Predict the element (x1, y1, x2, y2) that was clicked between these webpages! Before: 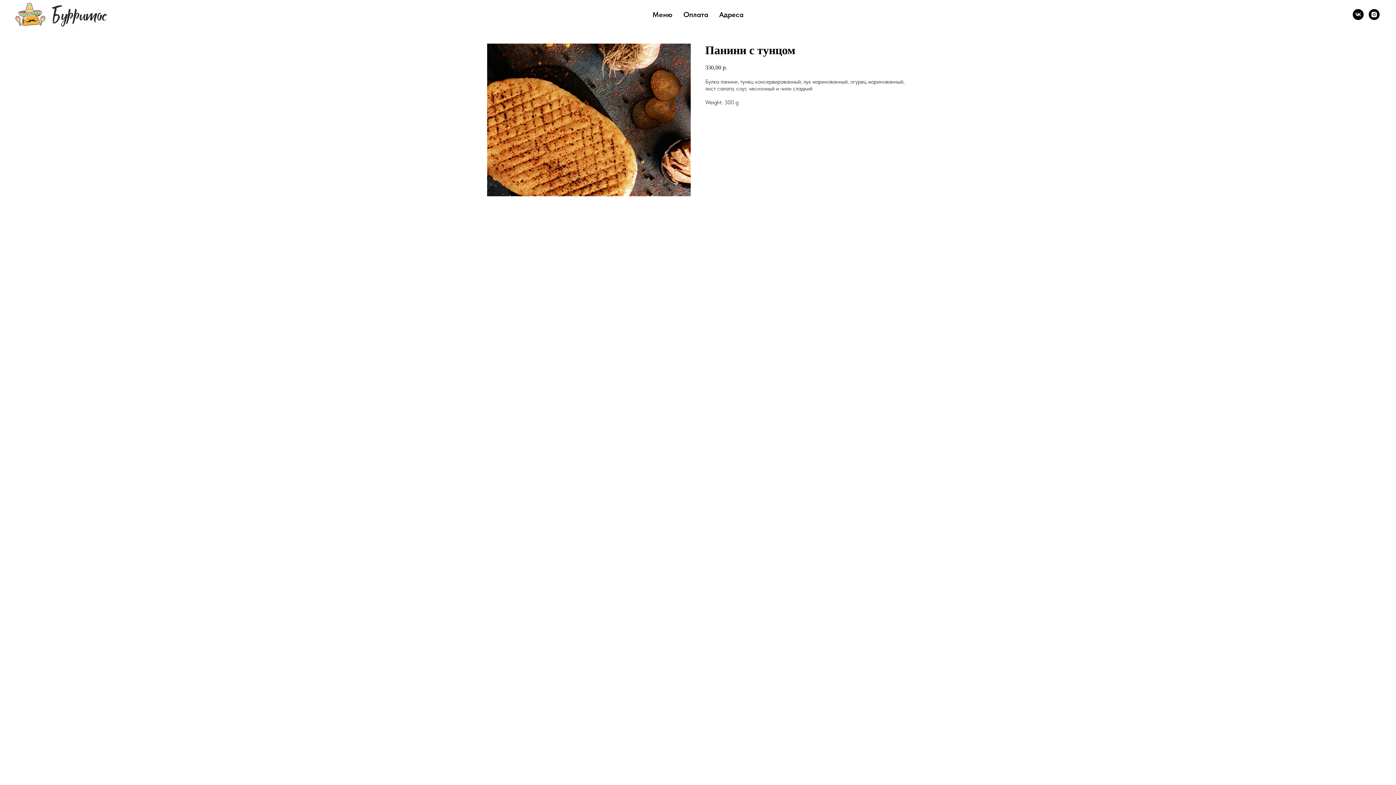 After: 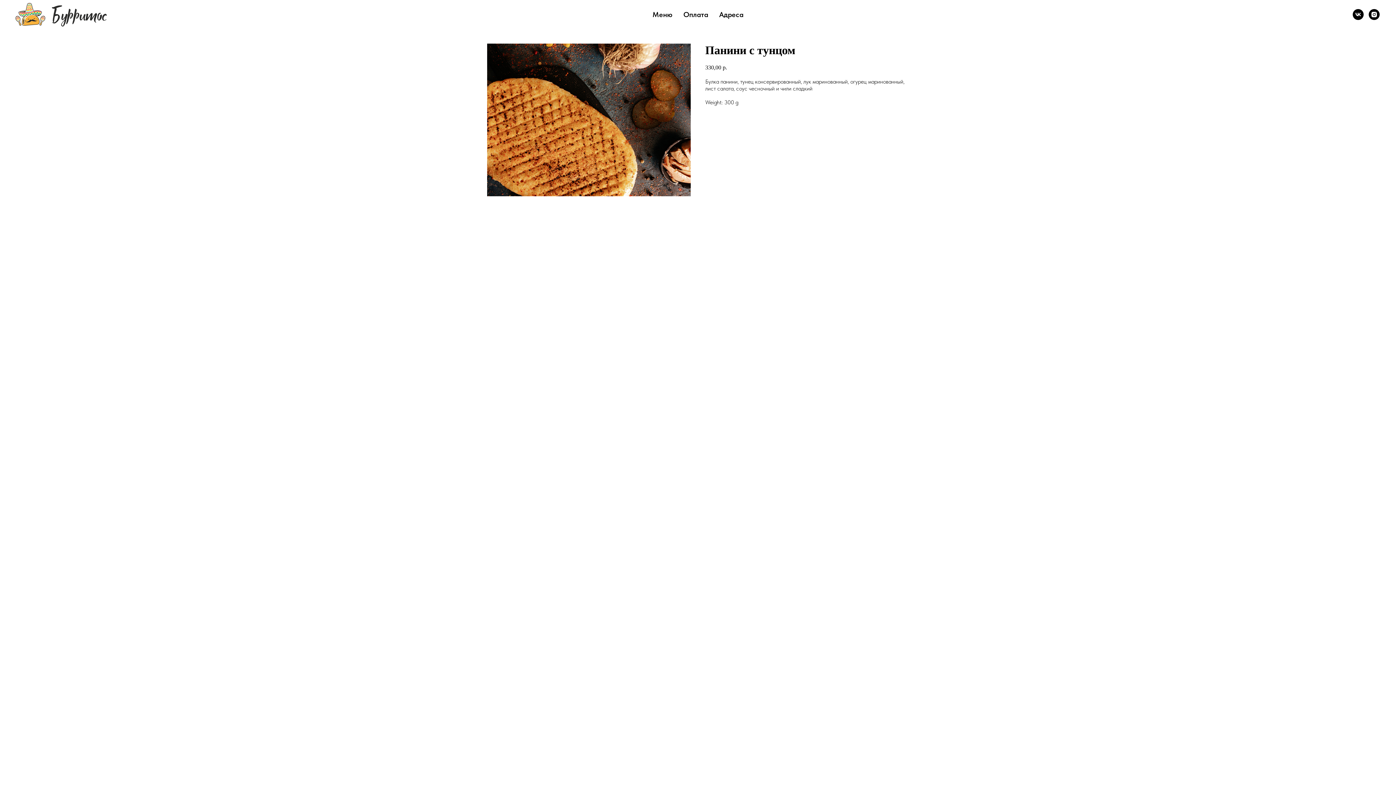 Action: bbox: (1353, 9, 1364, 20) label: vk